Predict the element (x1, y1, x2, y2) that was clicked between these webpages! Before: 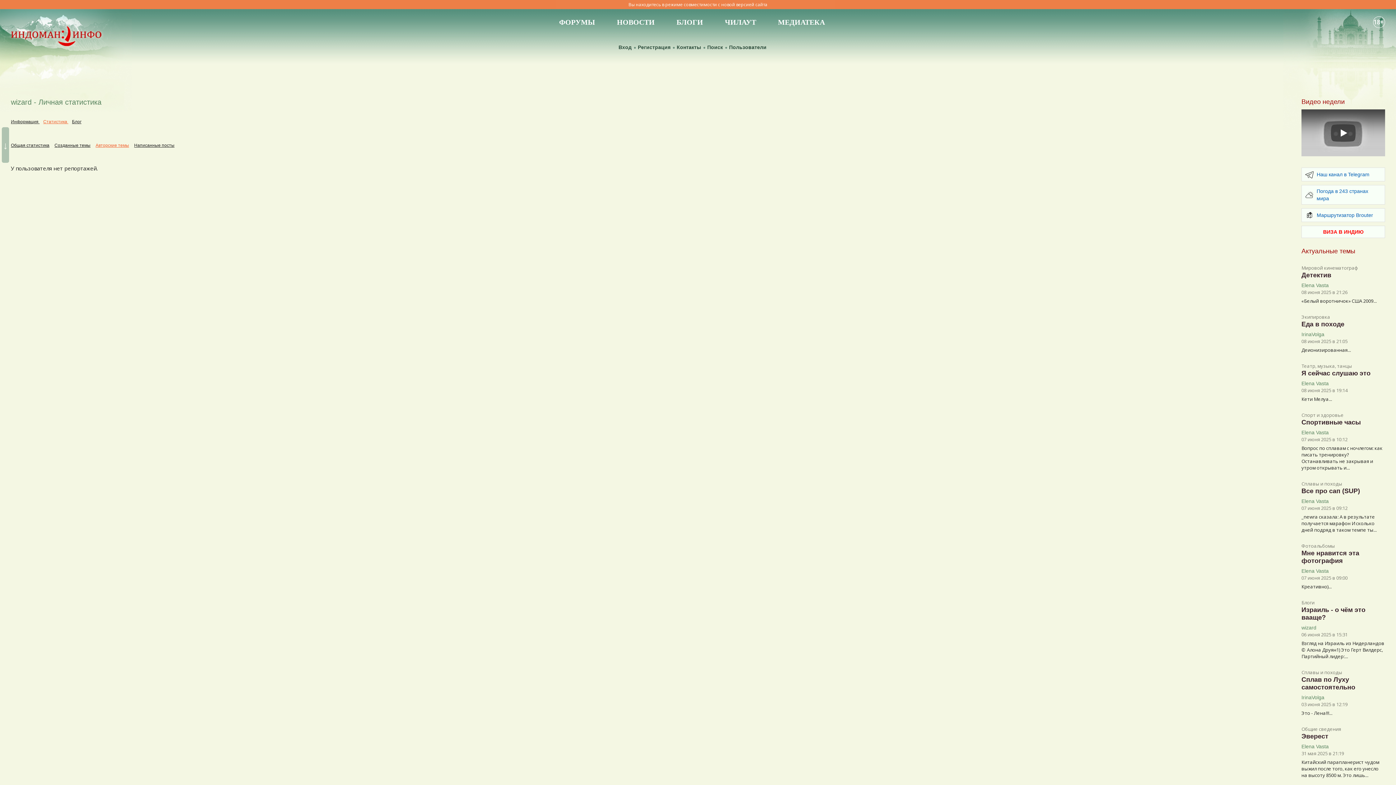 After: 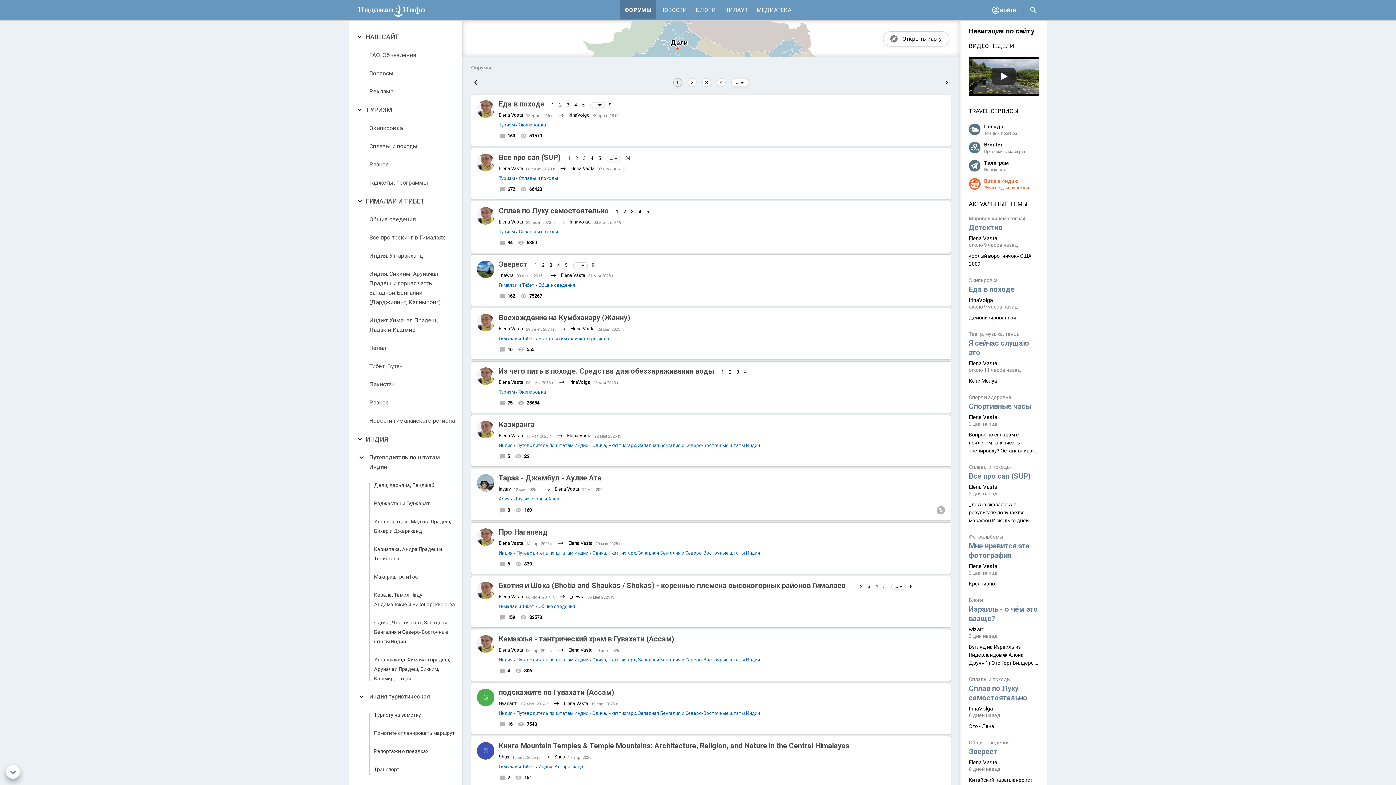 Action: label: ФОРУМЫ bbox: (559, 18, 595, 26)